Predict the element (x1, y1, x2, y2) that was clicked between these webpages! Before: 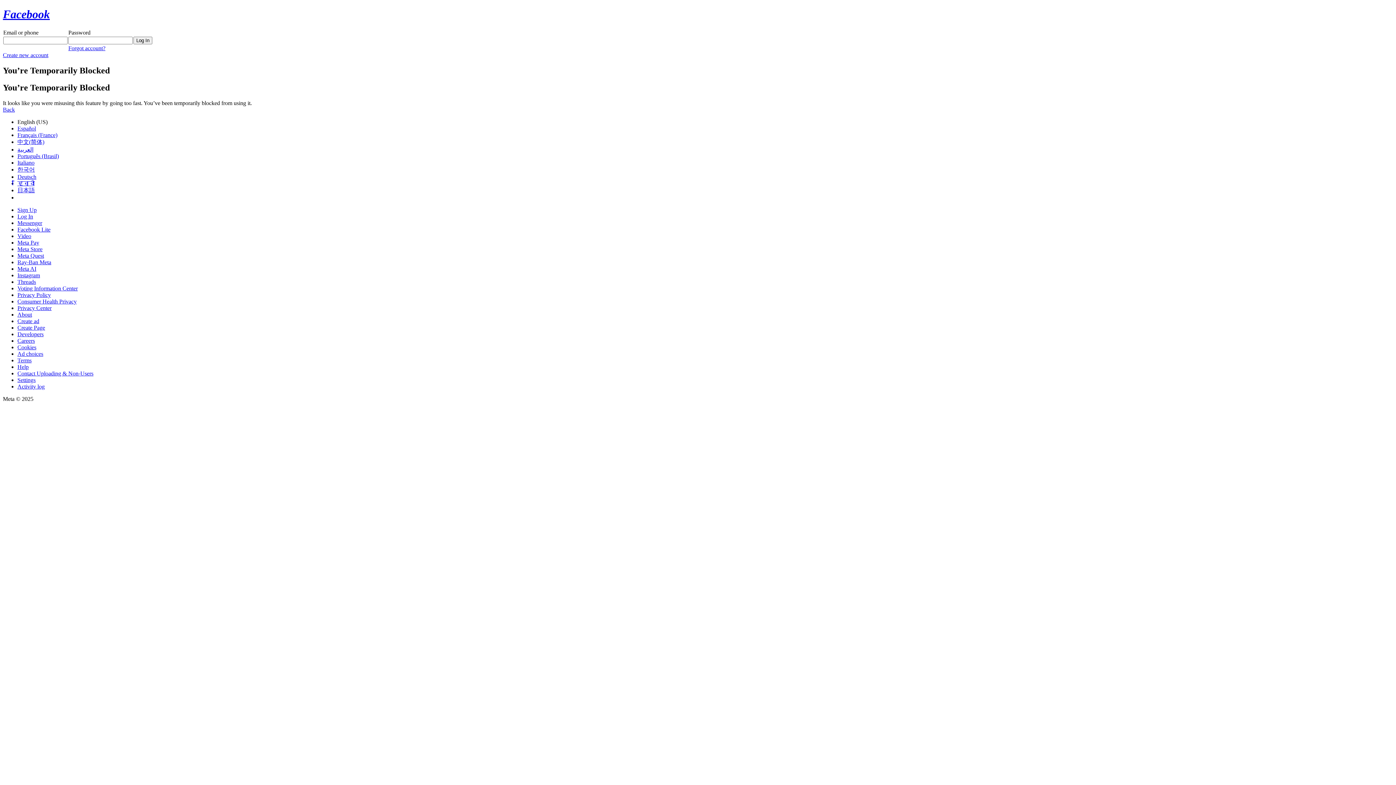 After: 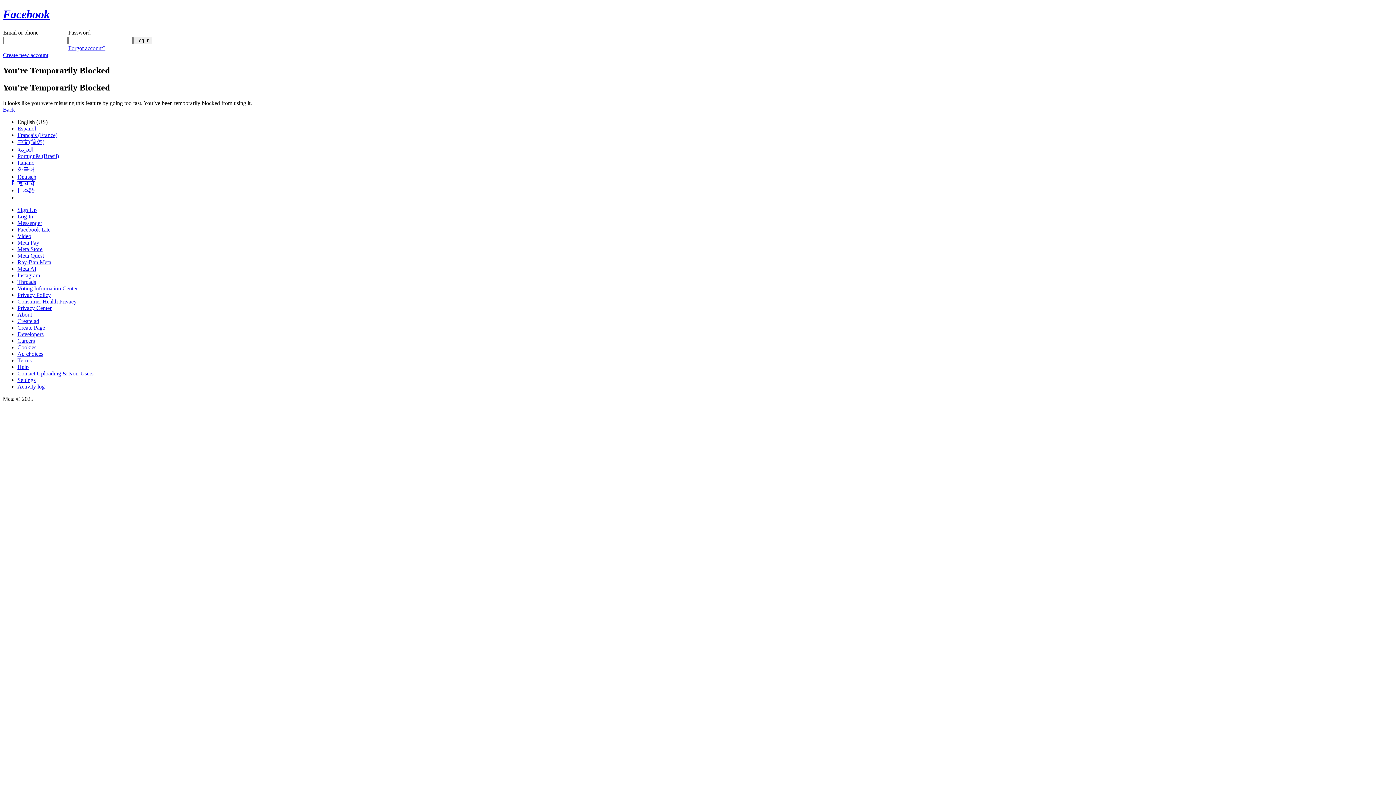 Action: label: Ray-Ban Meta bbox: (17, 259, 51, 265)